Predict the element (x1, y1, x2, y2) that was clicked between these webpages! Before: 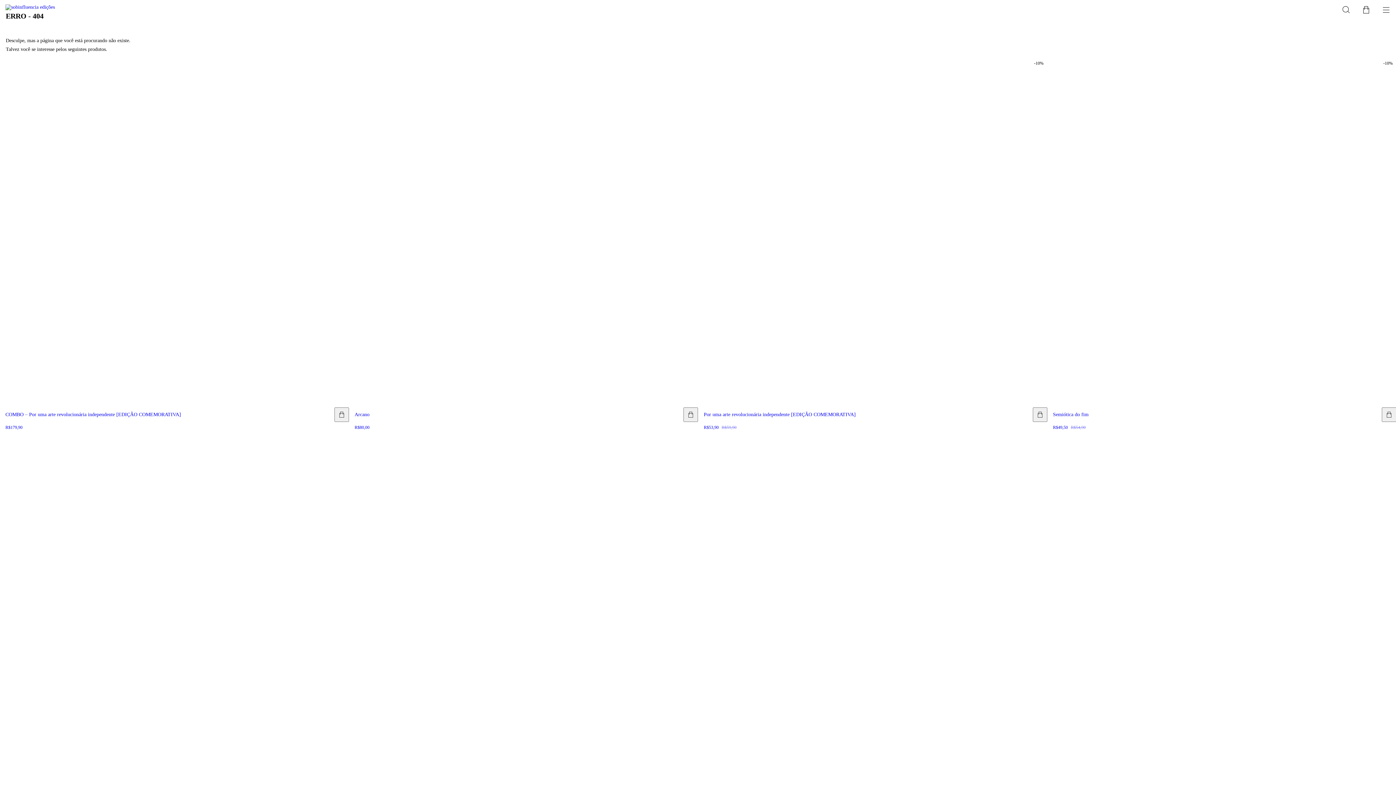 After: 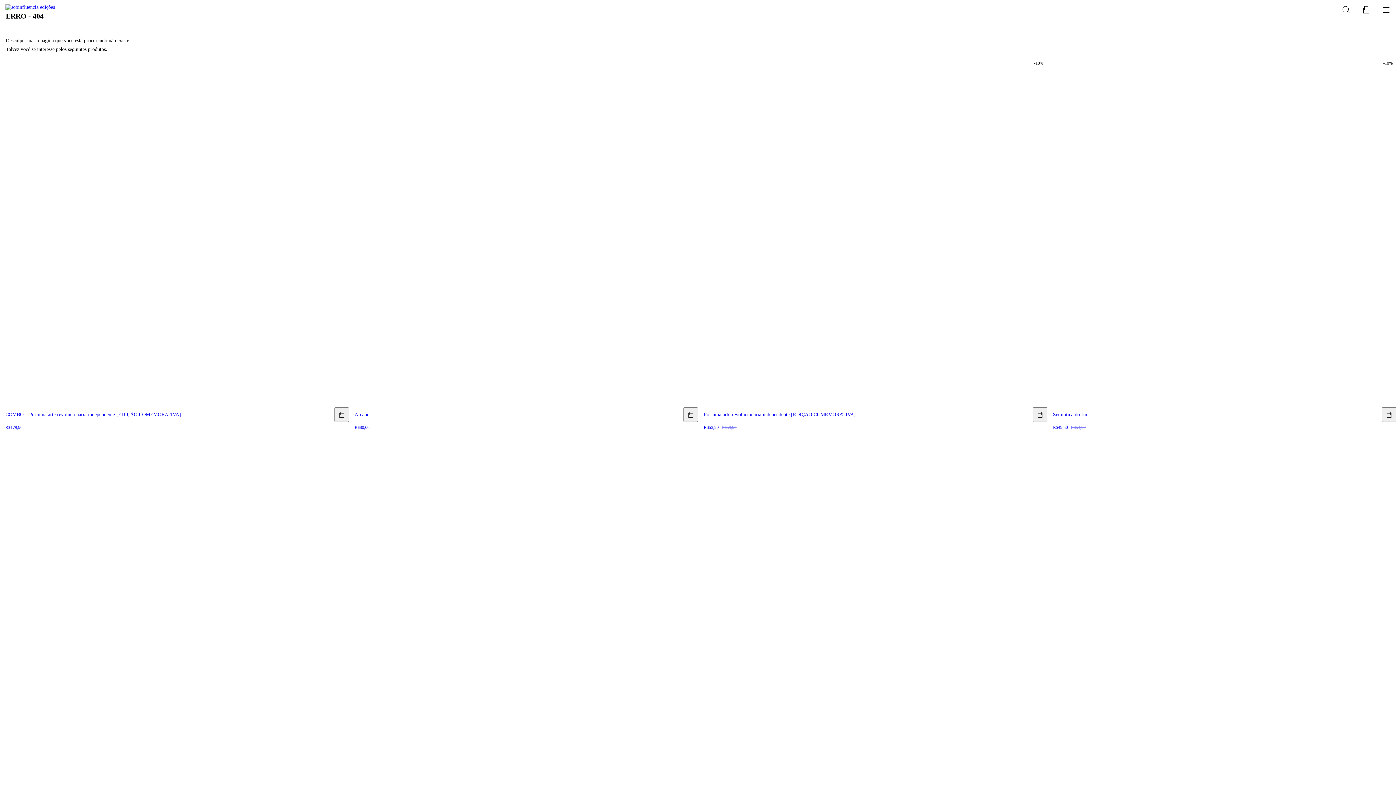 Action: bbox: (1356, 0, 1376, 20)